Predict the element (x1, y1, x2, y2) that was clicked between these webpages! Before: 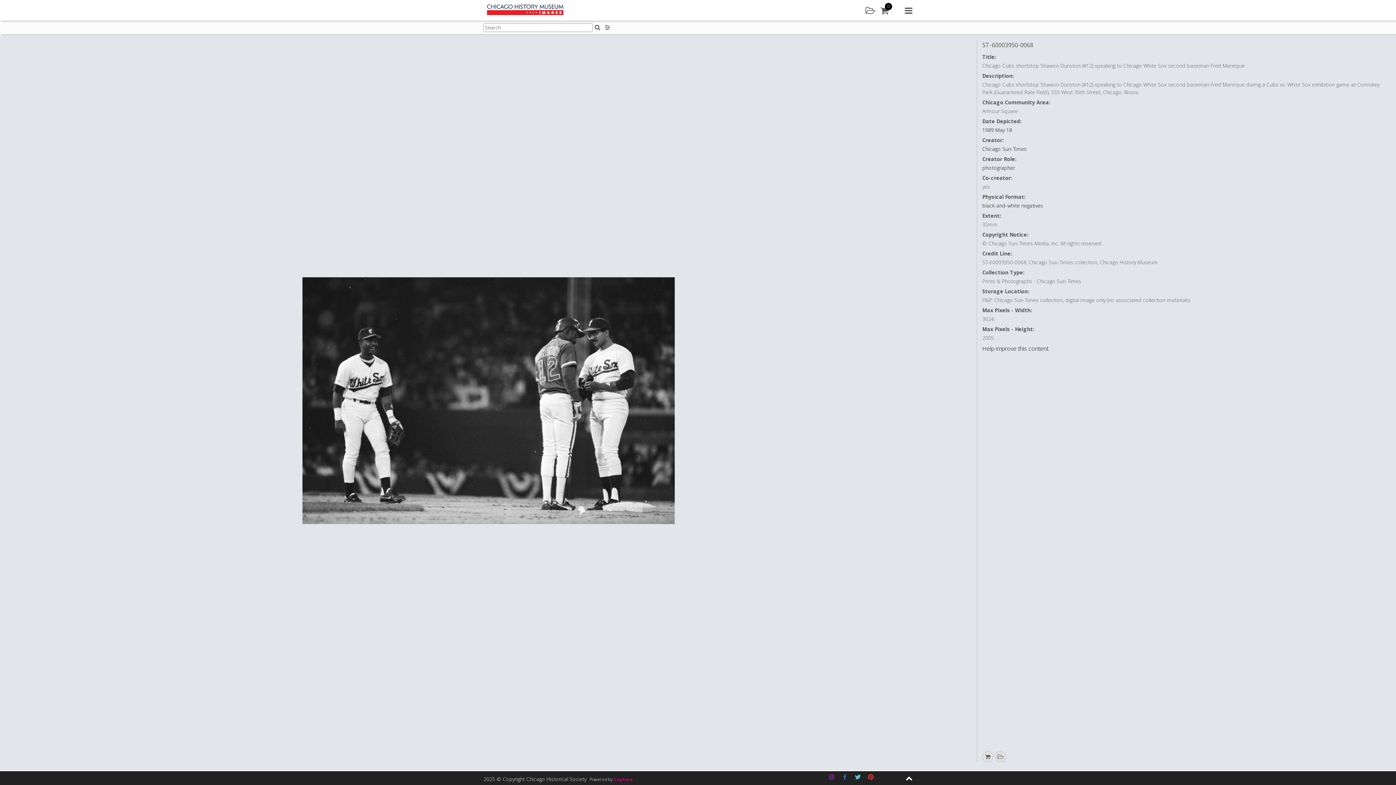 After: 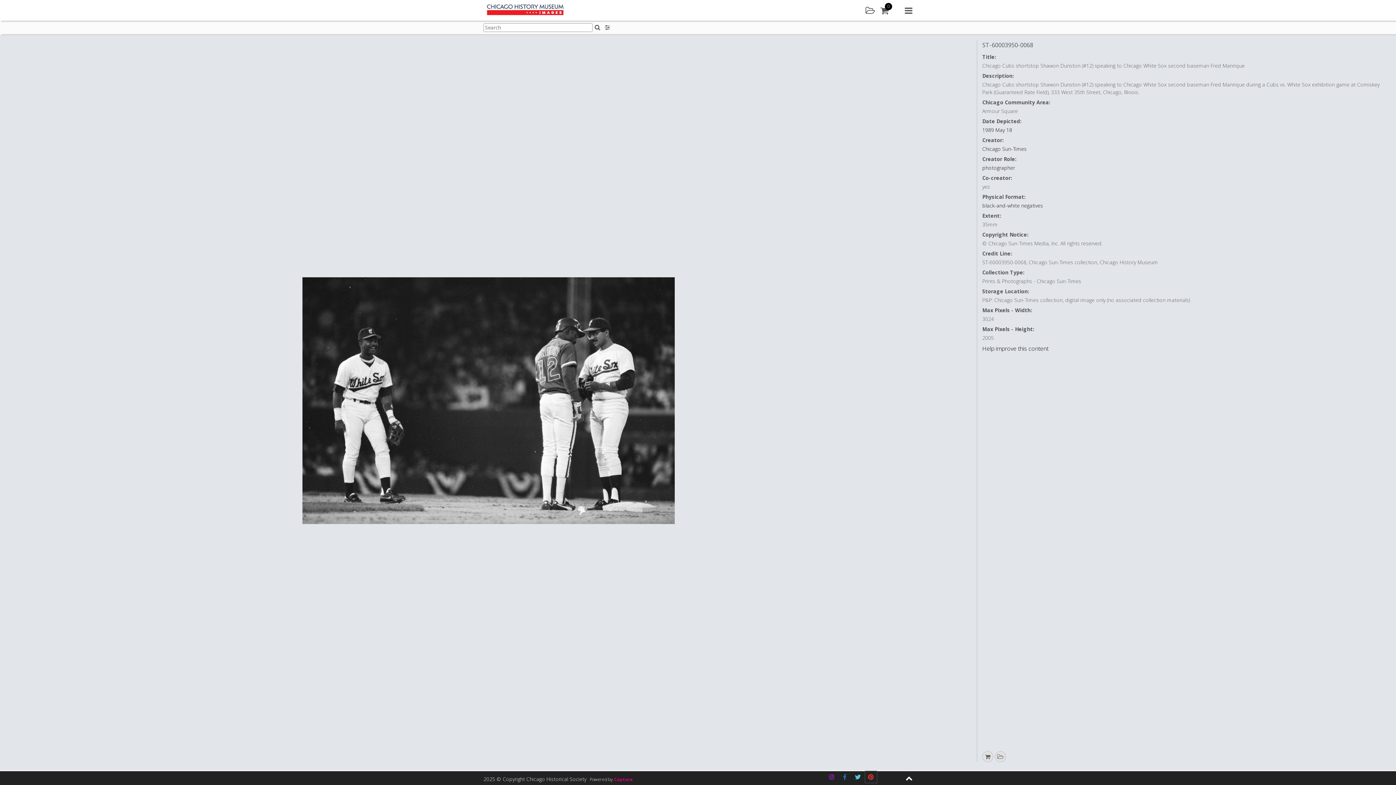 Action: label: Pinterest bbox: (865, 771, 876, 783)